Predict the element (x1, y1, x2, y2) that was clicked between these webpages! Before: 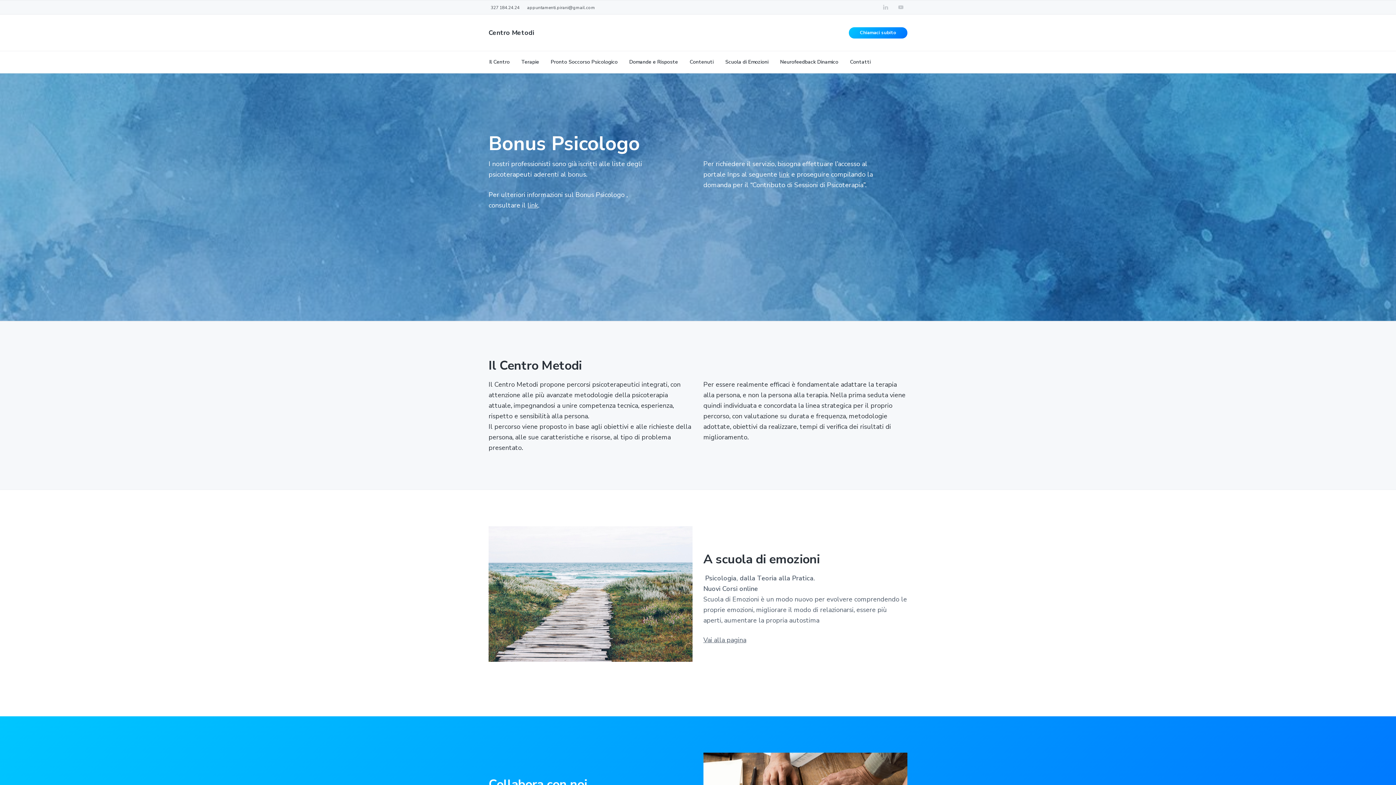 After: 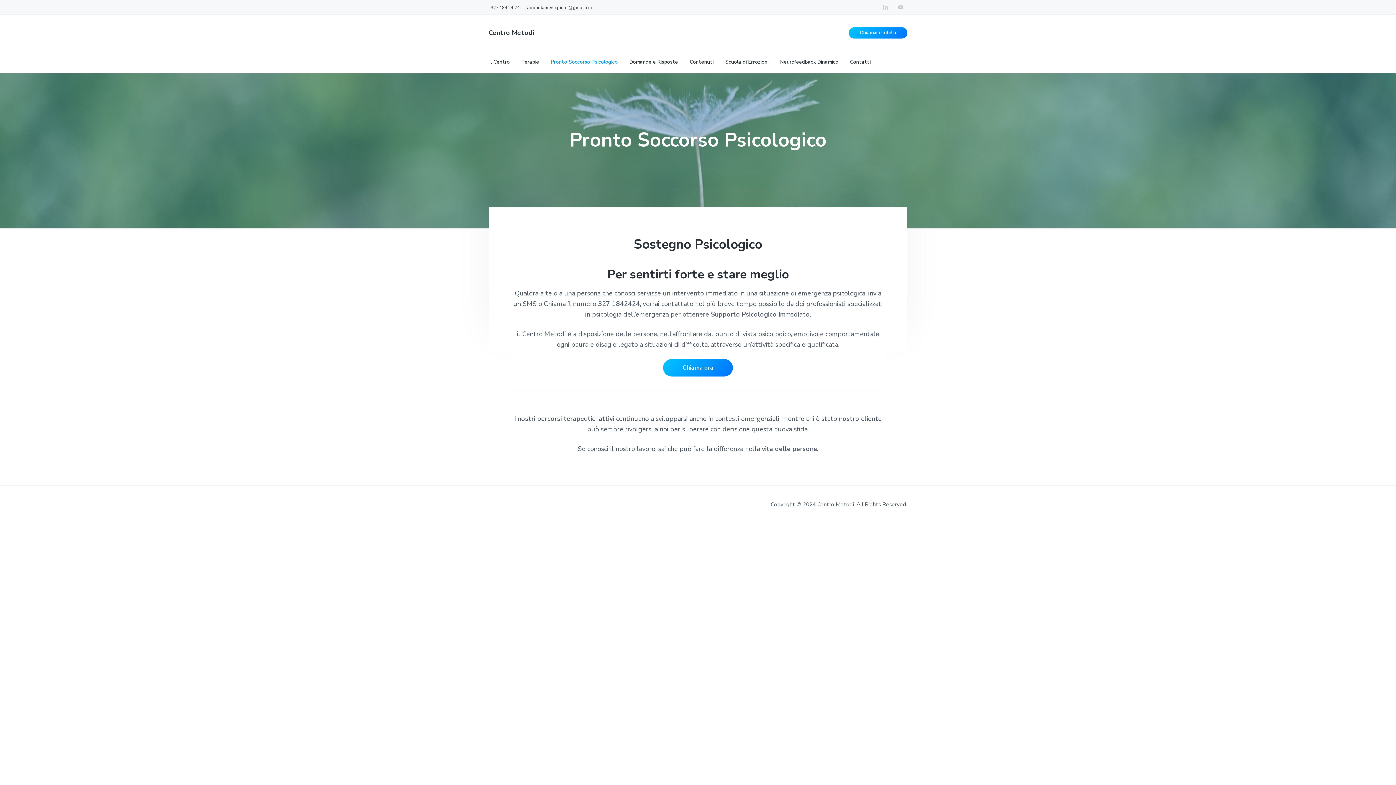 Action: label: Pronto Soccorso Psicologico bbox: (550, 58, 617, 66)